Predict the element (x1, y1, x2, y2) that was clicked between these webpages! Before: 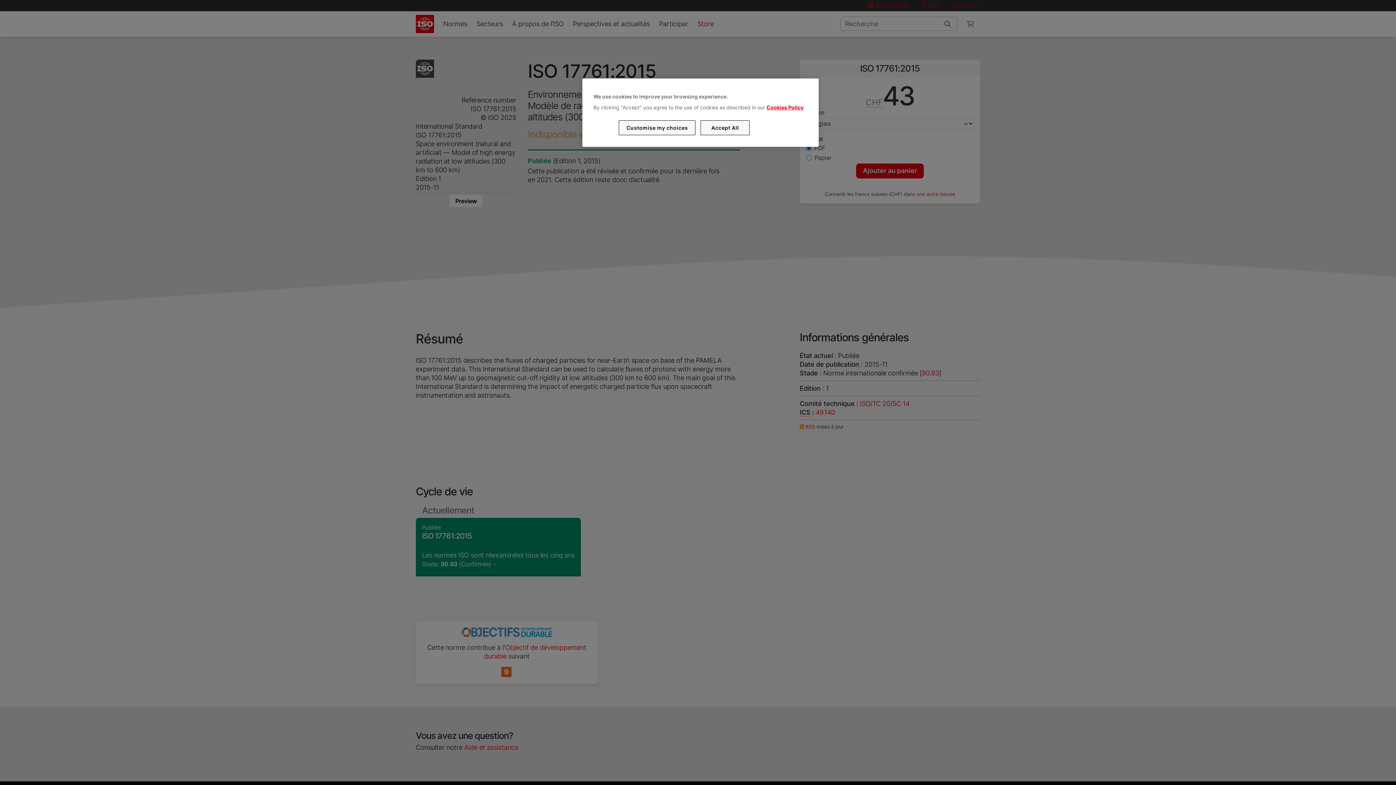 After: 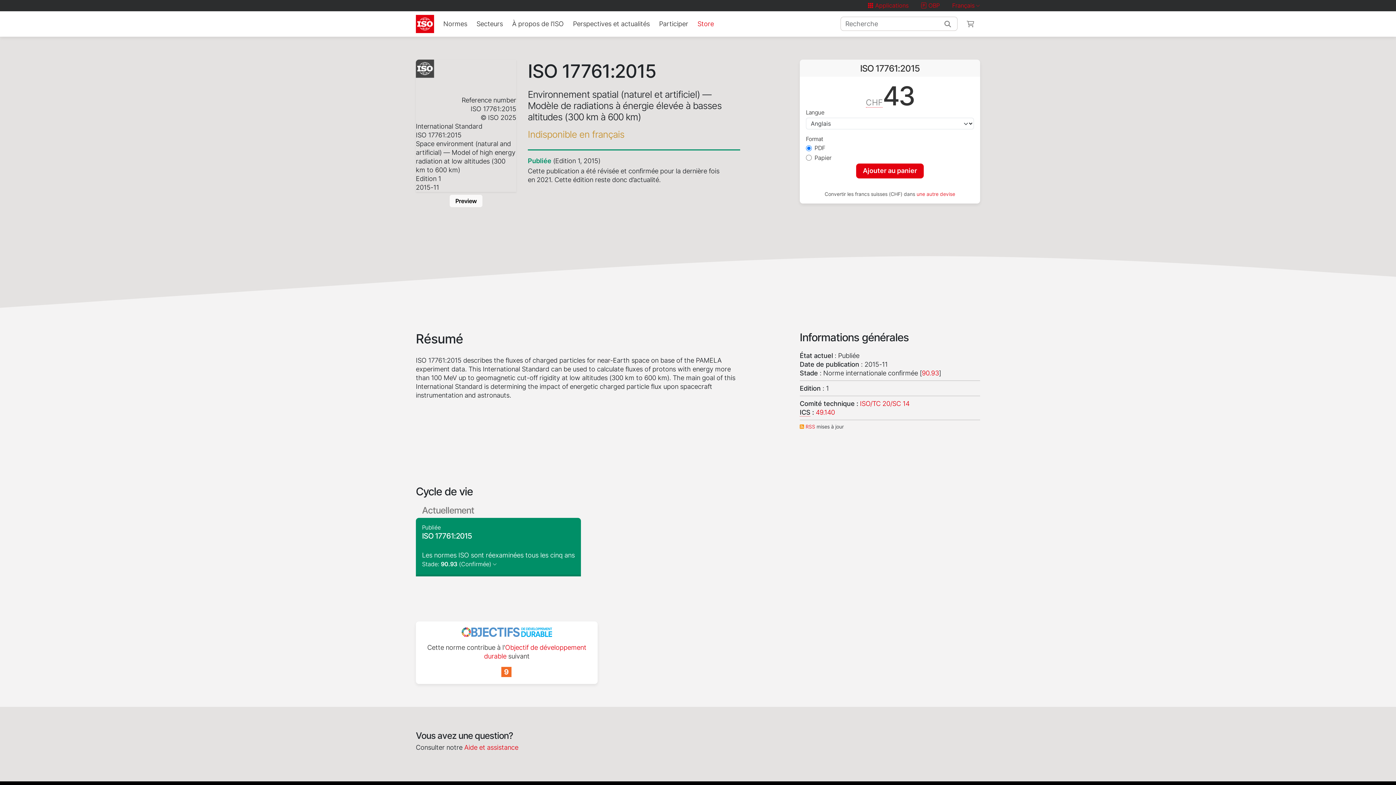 Action: label: Accept All bbox: (700, 120, 749, 135)